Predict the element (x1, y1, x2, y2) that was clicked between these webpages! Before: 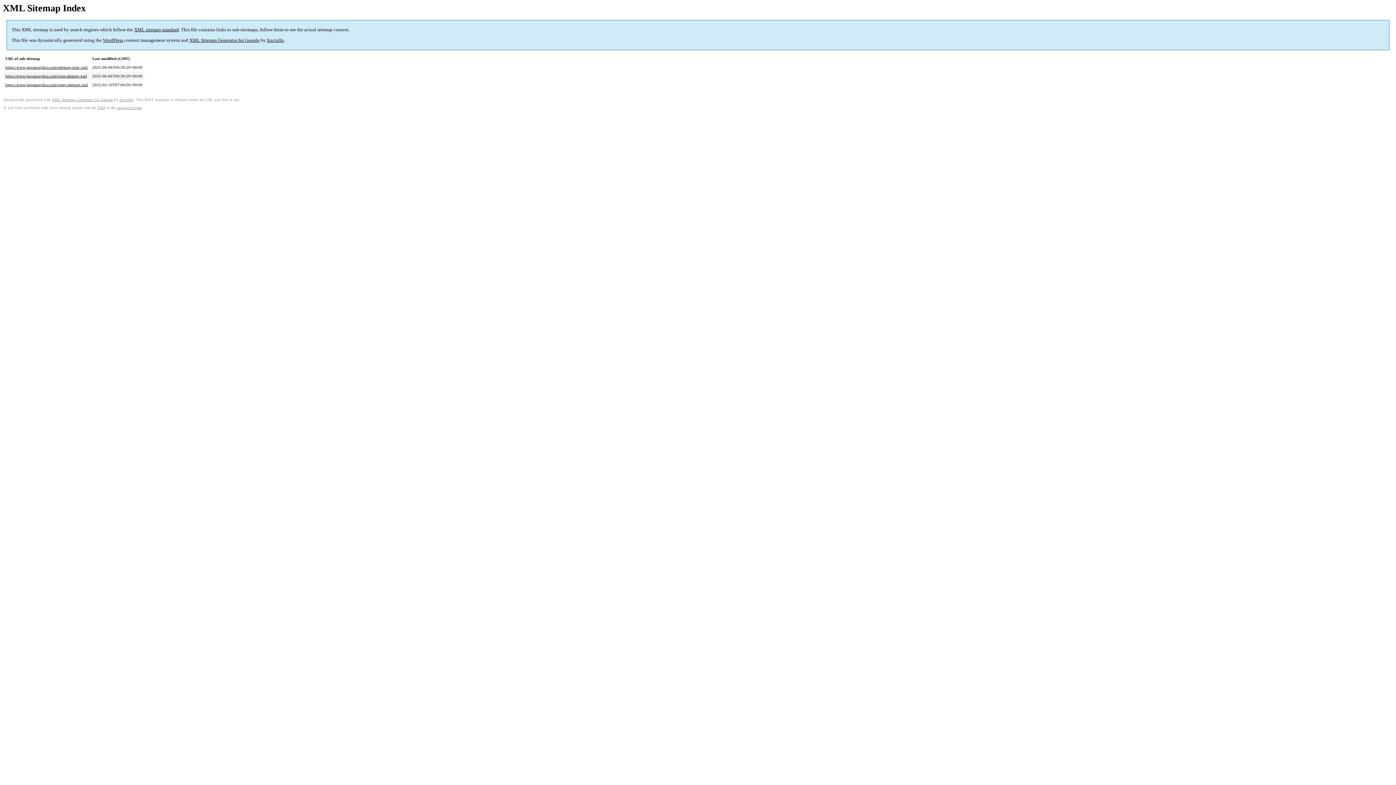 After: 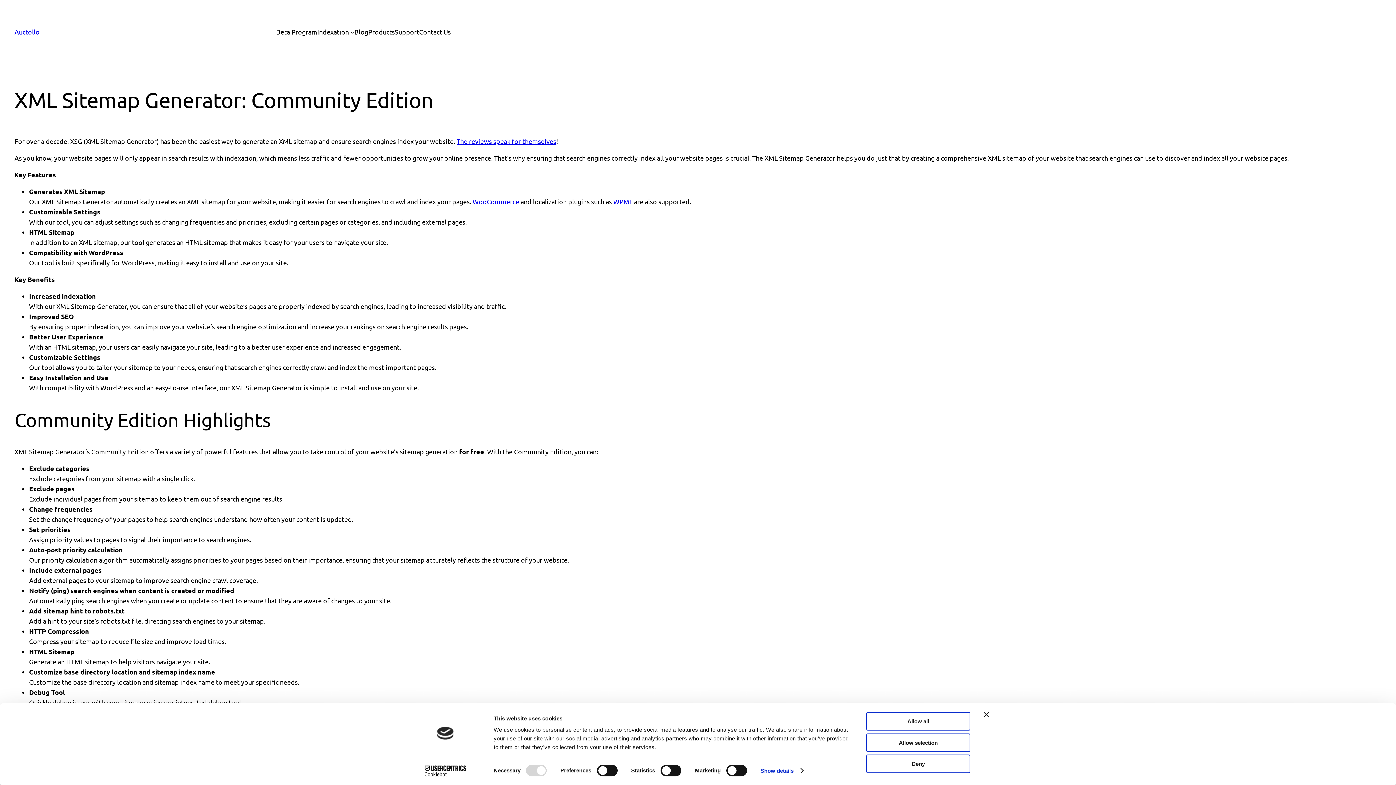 Action: bbox: (189, 37, 259, 43) label: XML Sitemap Generator for Google